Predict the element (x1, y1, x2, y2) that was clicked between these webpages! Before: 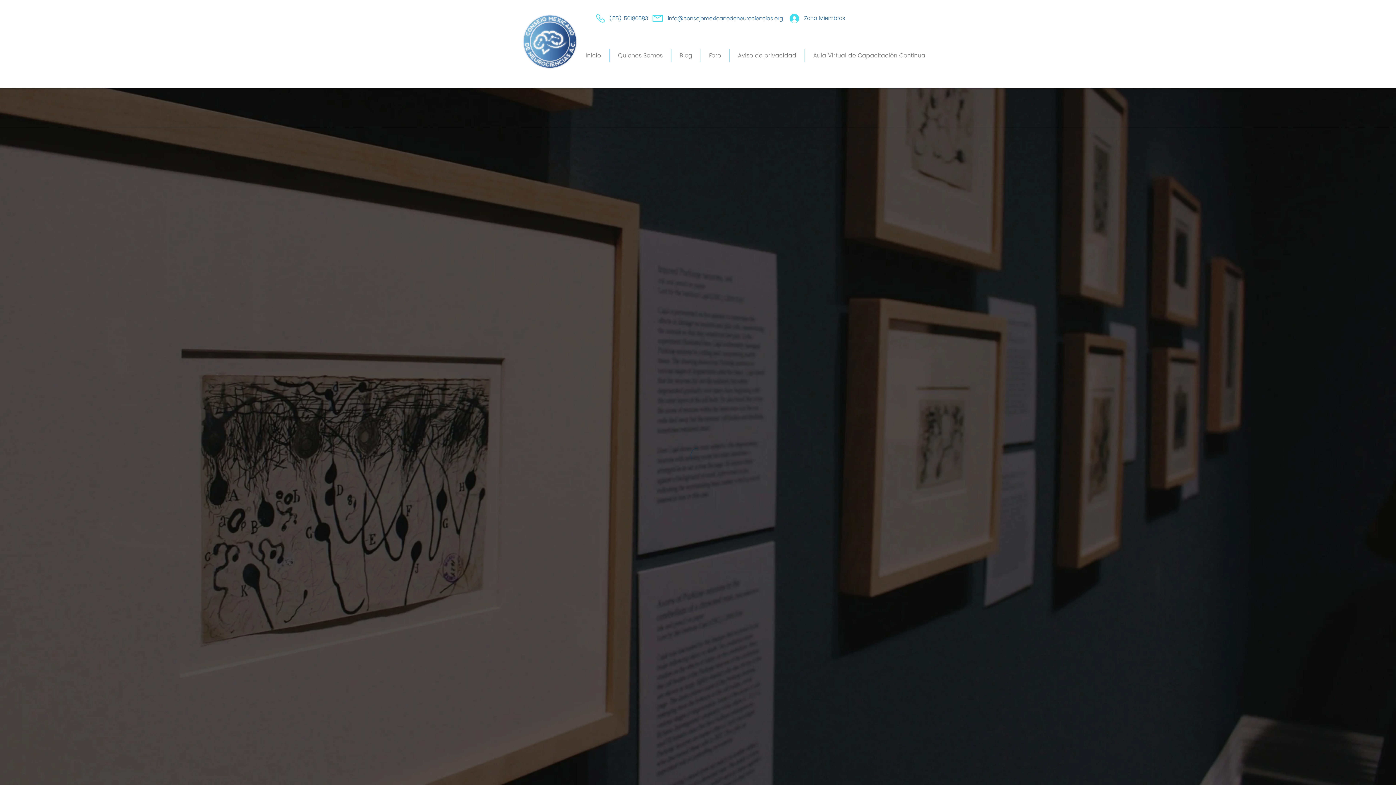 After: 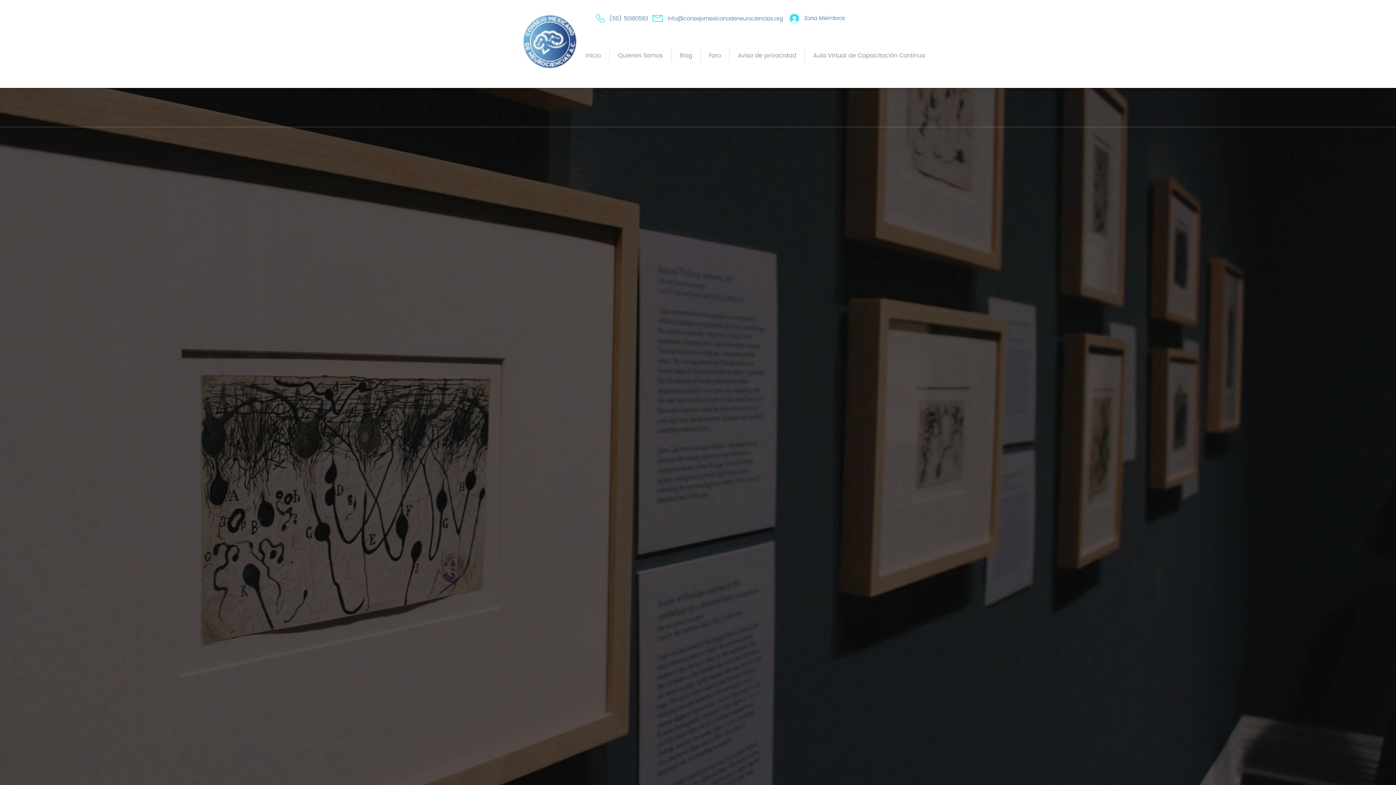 Action: bbox: (668, 14, 783, 23) label: info@consejomexicanodeneurociencias.org